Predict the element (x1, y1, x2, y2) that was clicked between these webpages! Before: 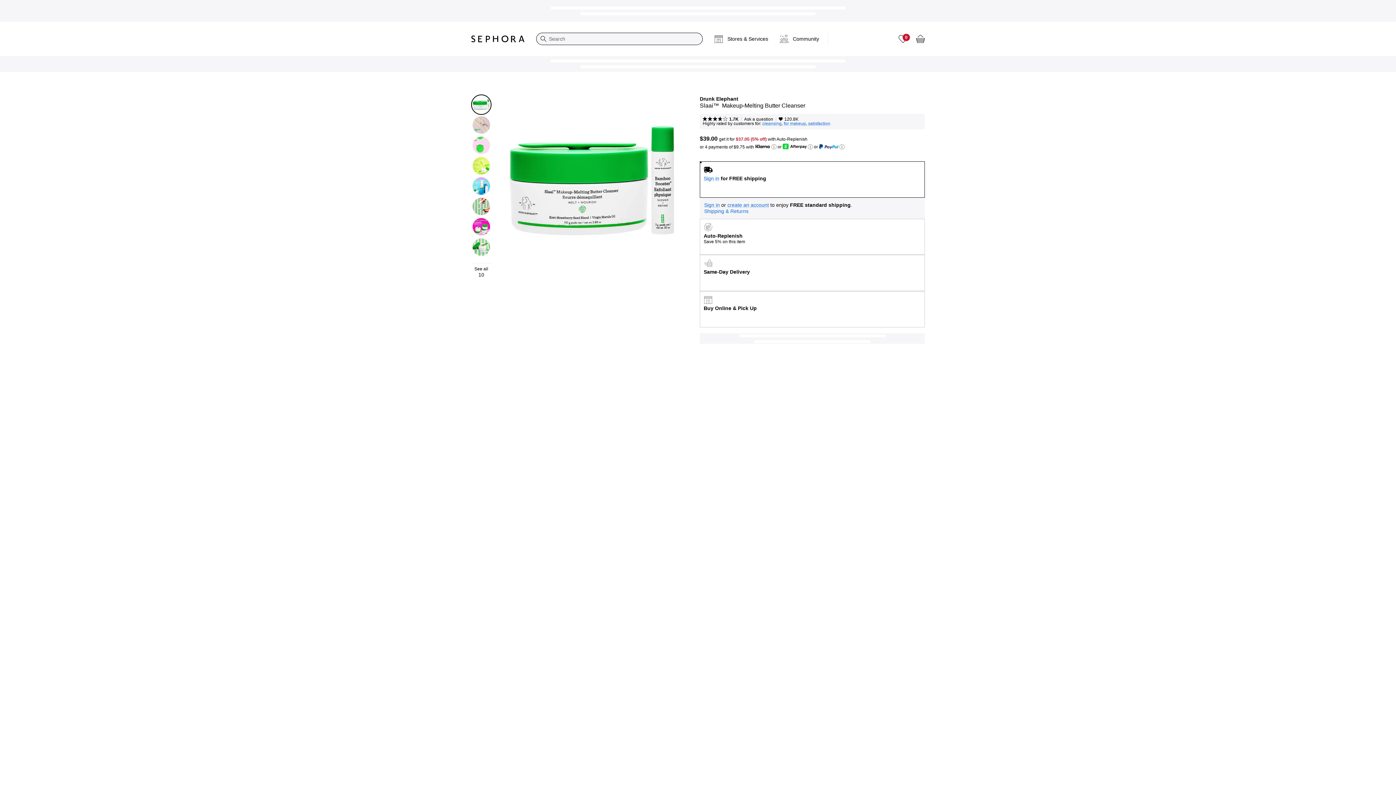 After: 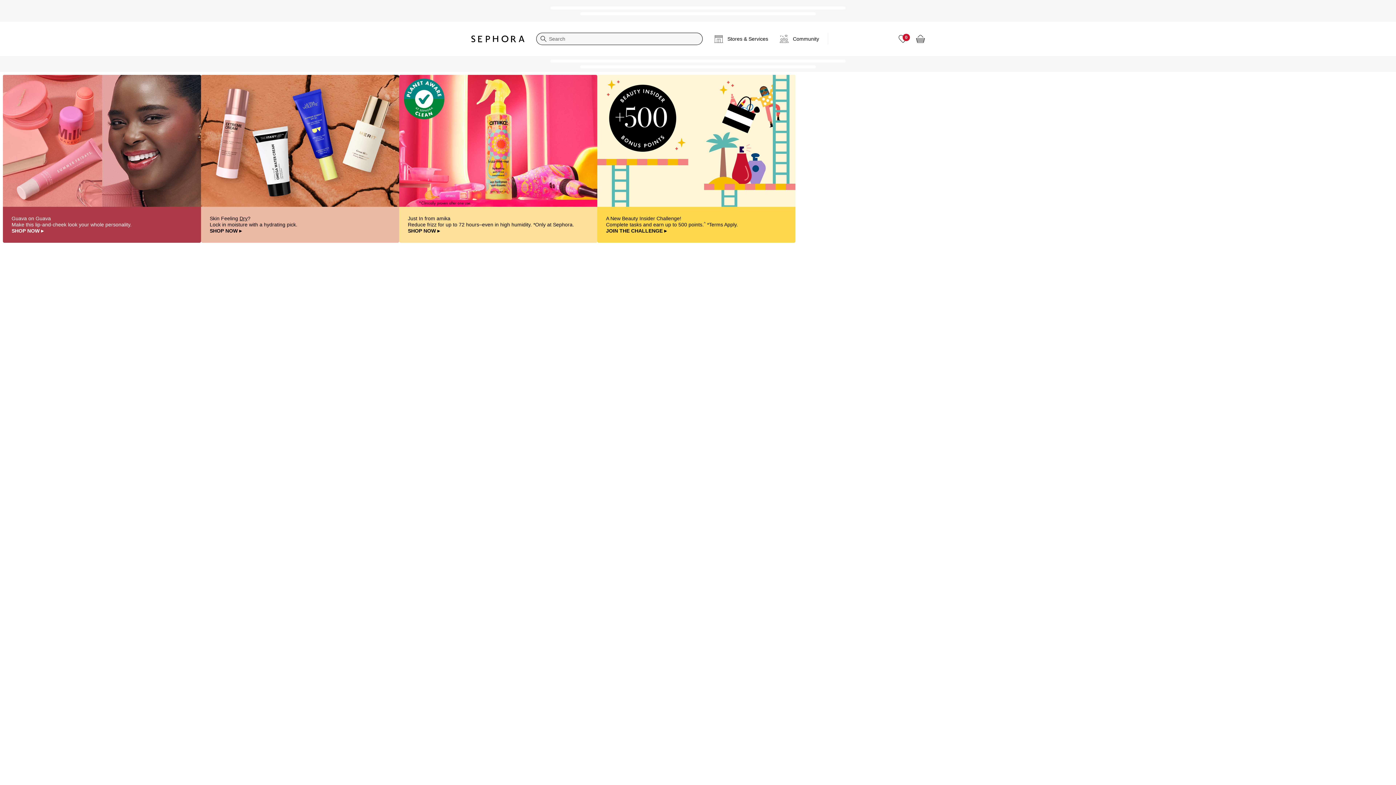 Action: label: Sephora Homepage bbox: (465, 29, 530, 48)